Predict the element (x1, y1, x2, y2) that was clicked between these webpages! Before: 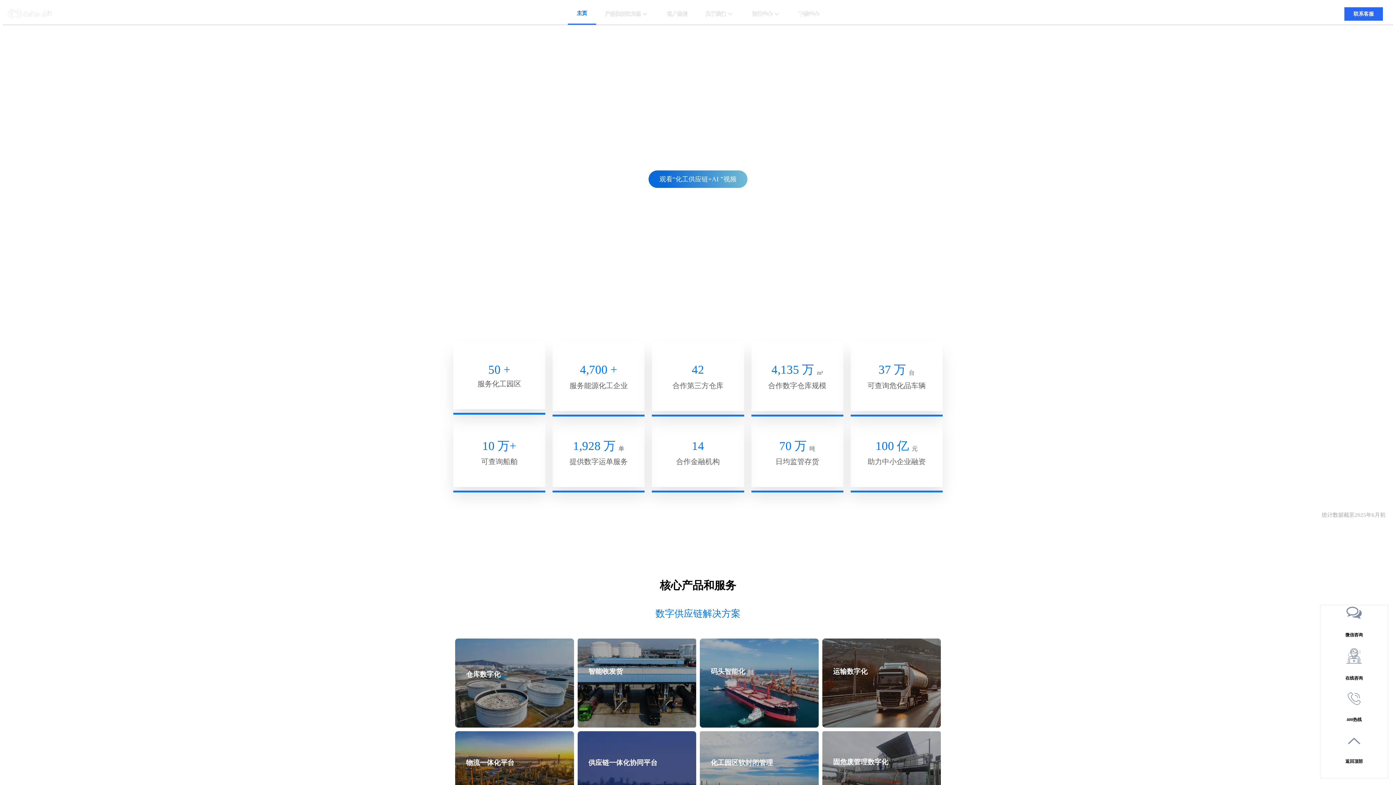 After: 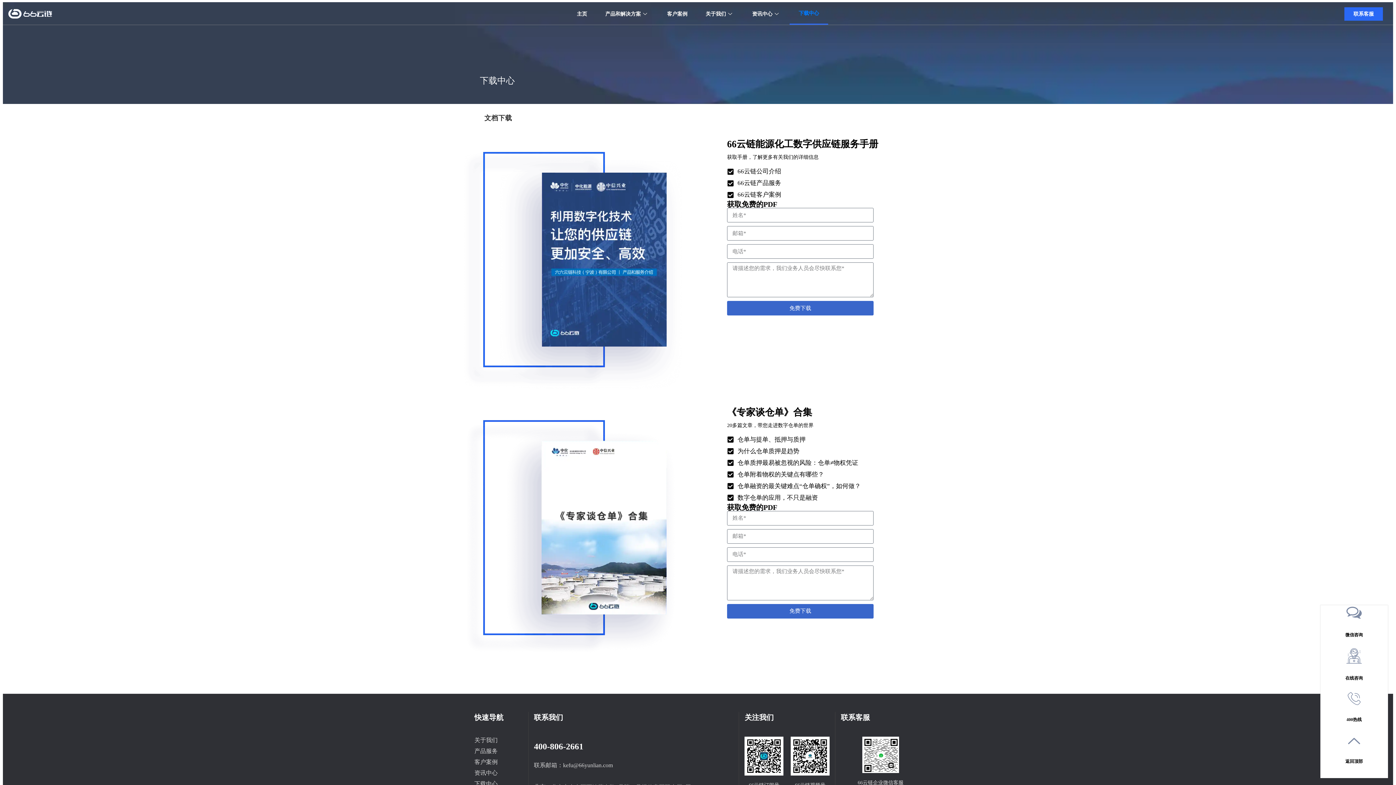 Action: label: 下载中心 bbox: (789, 2, 828, 24)